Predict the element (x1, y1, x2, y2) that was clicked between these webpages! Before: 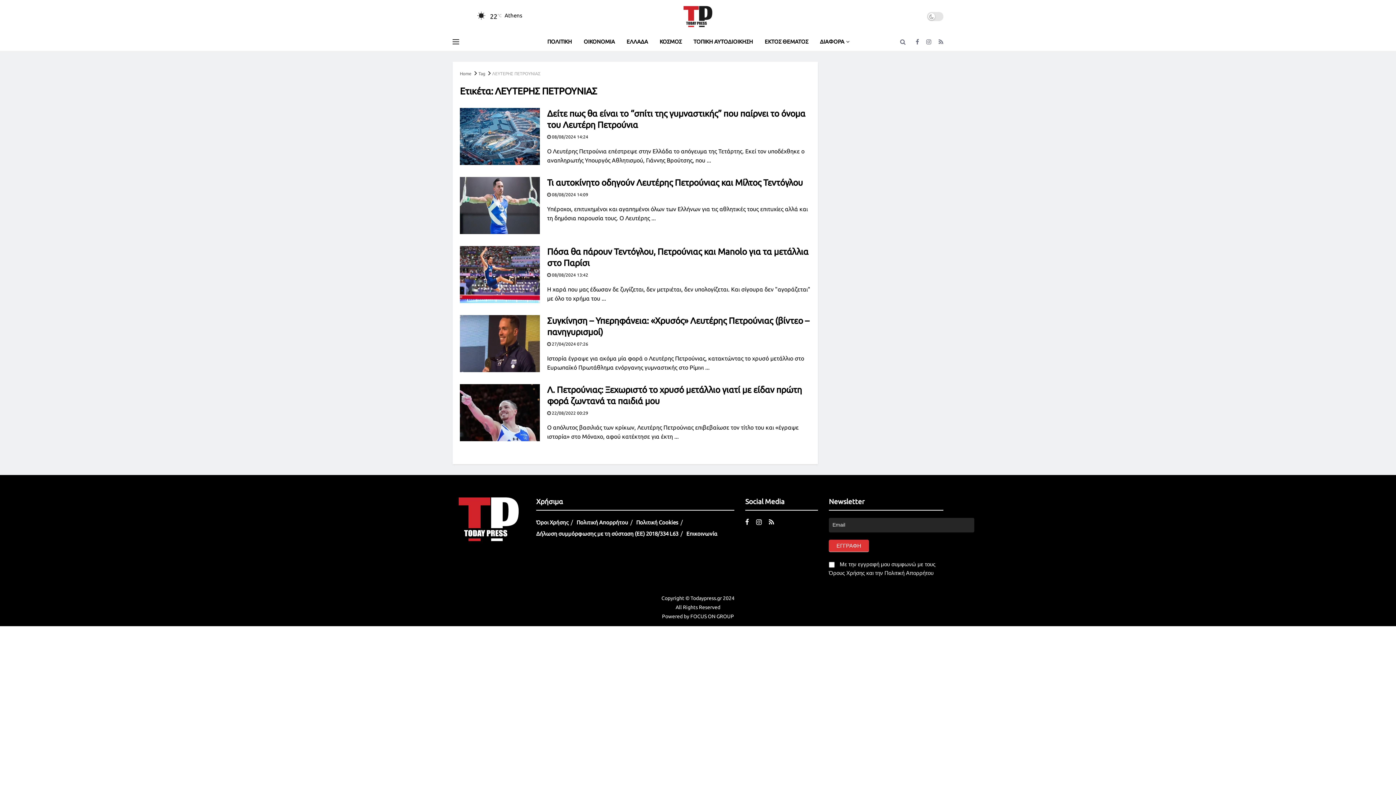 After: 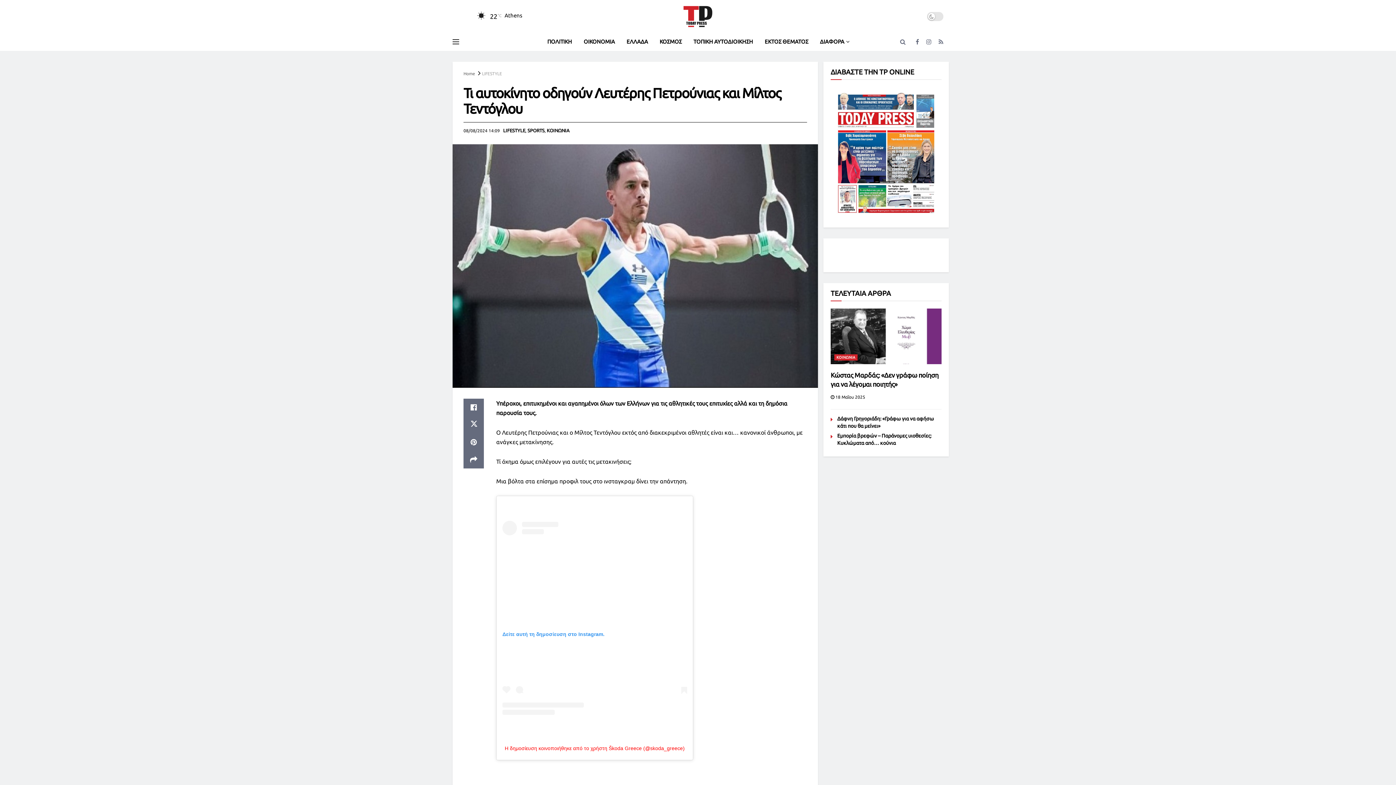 Action: bbox: (460, 177, 540, 234)